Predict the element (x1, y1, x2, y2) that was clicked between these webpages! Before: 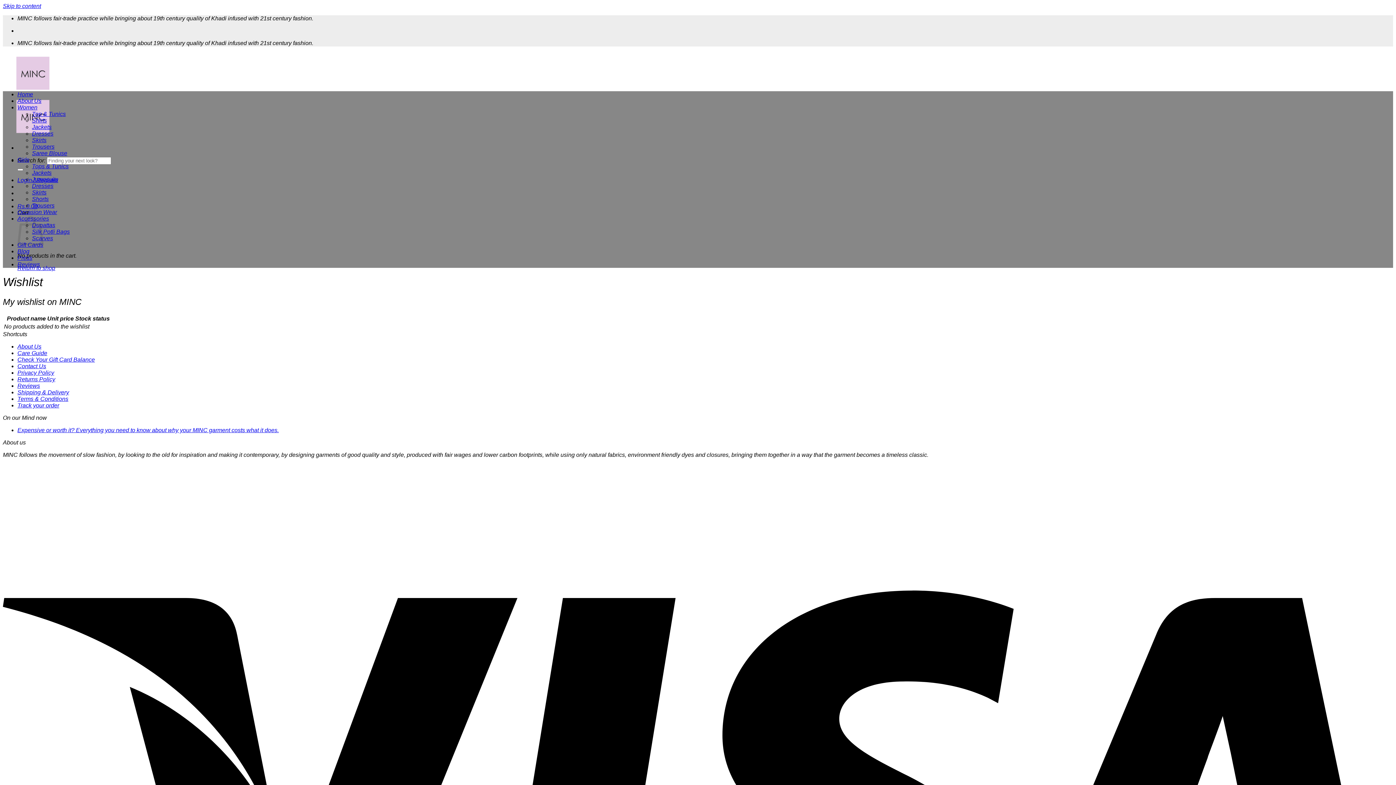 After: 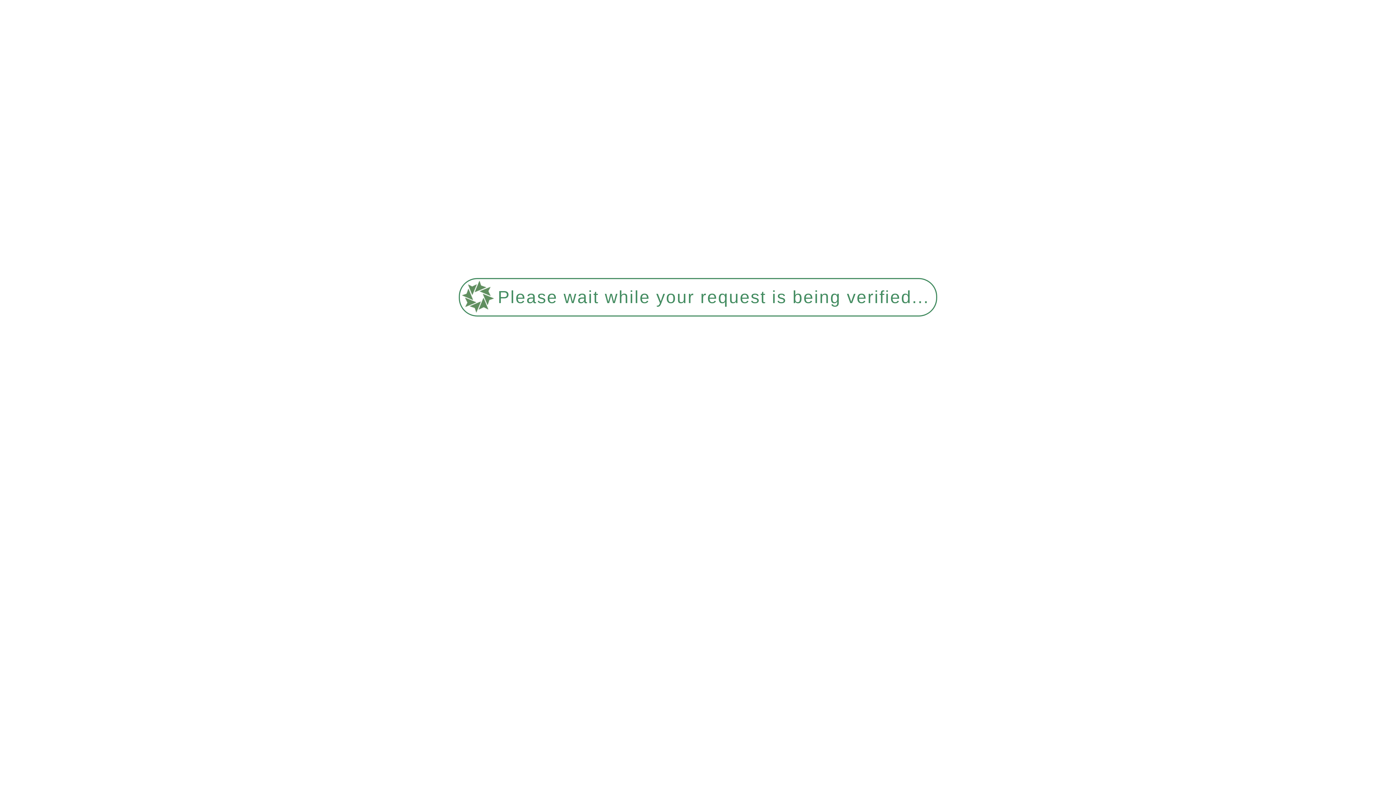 Action: label: Reviews bbox: (17, 261, 40, 267)